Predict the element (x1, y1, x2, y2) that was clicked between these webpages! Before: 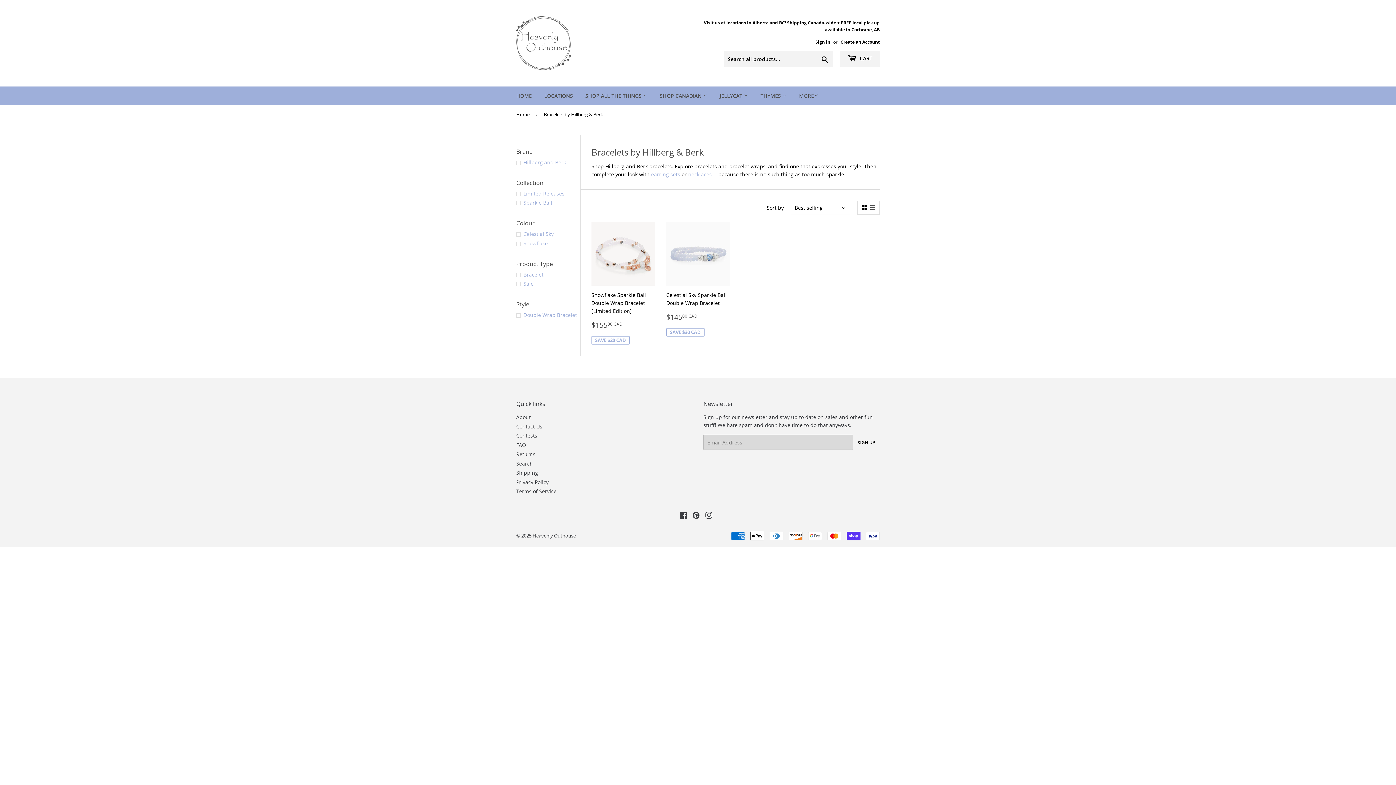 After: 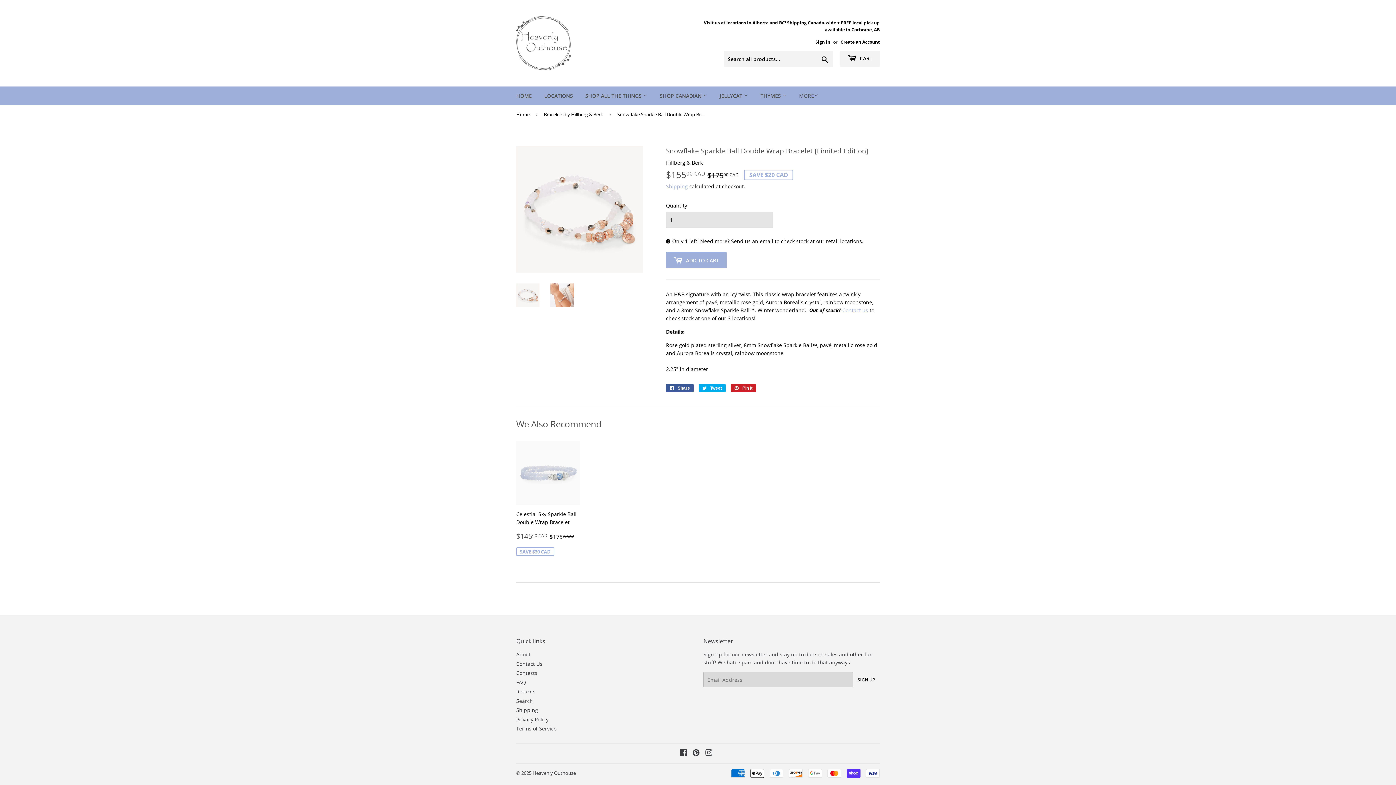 Action: label: Snowflake Sparkle Ball Double Wrap Bracelet [Limited Edition]

Sale price
$15500 CAD
$155.00 CAD
SAVE $20 CAD bbox: (591, 222, 655, 345)